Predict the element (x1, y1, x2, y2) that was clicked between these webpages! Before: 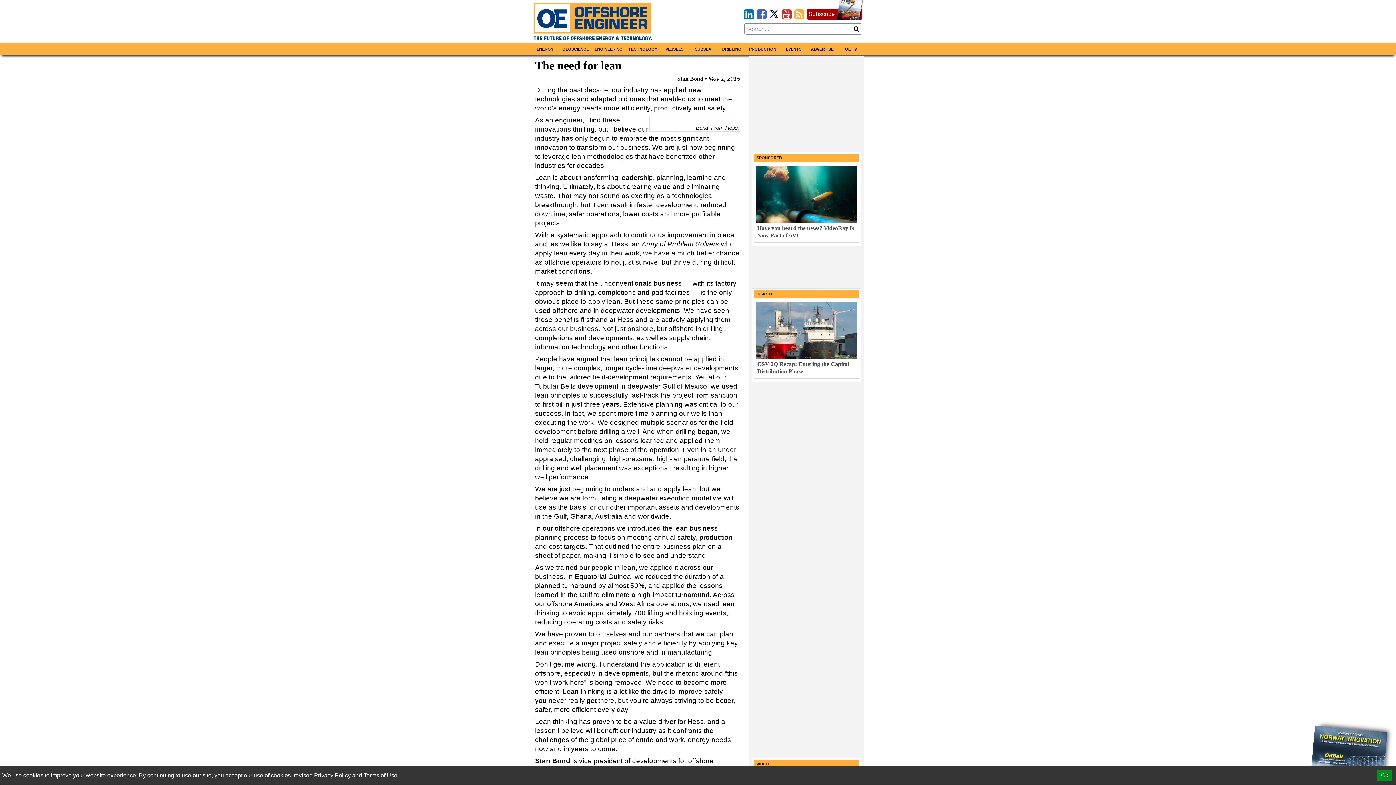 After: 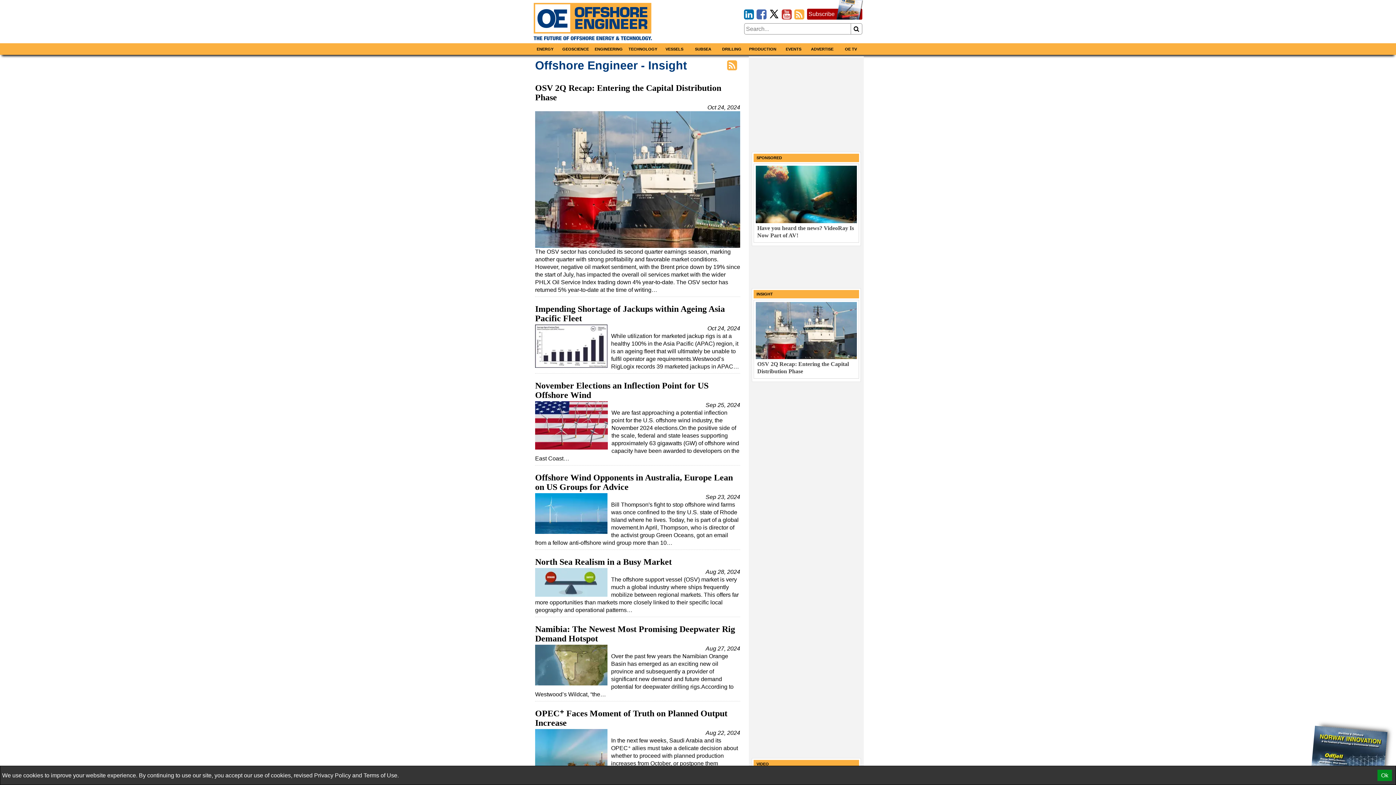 Action: bbox: (756, 291, 773, 296) label: INSIGHT